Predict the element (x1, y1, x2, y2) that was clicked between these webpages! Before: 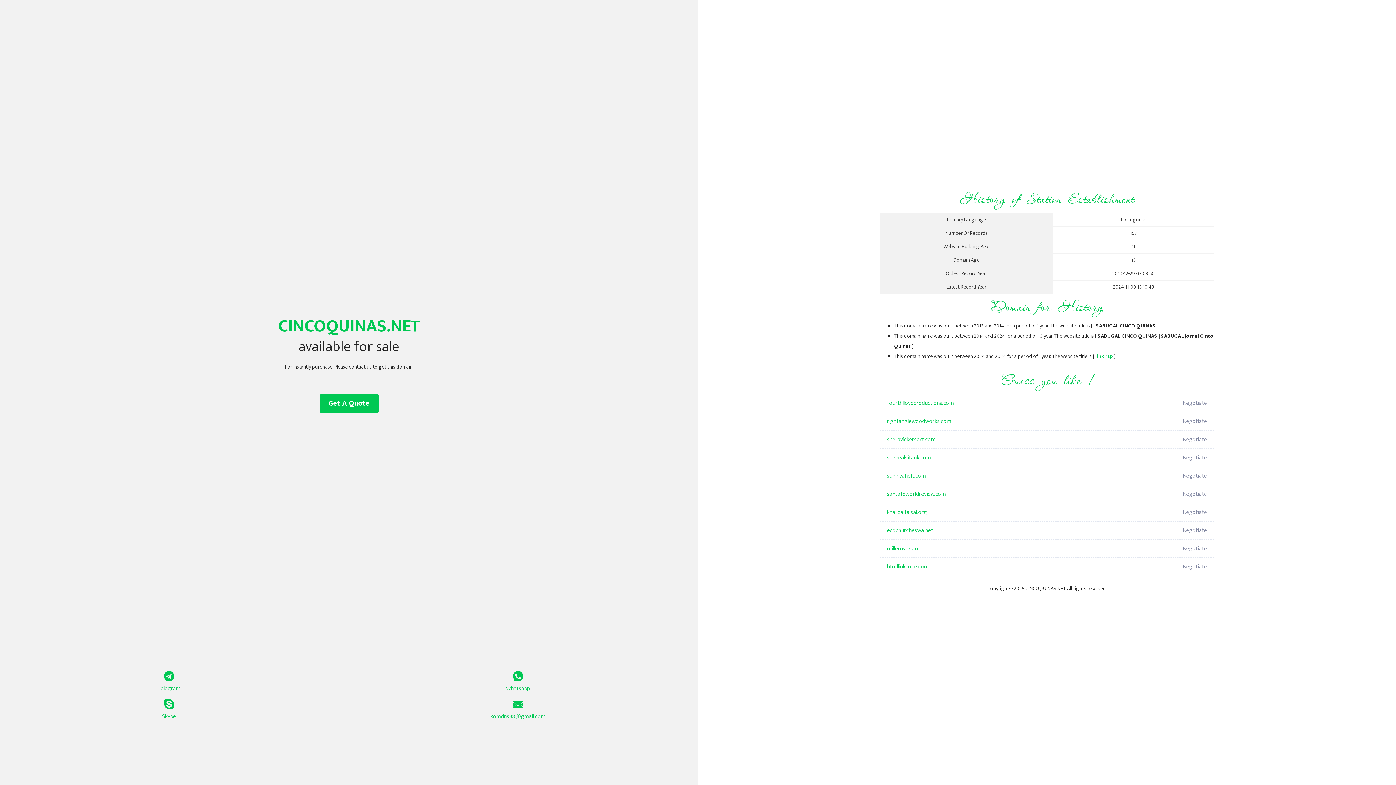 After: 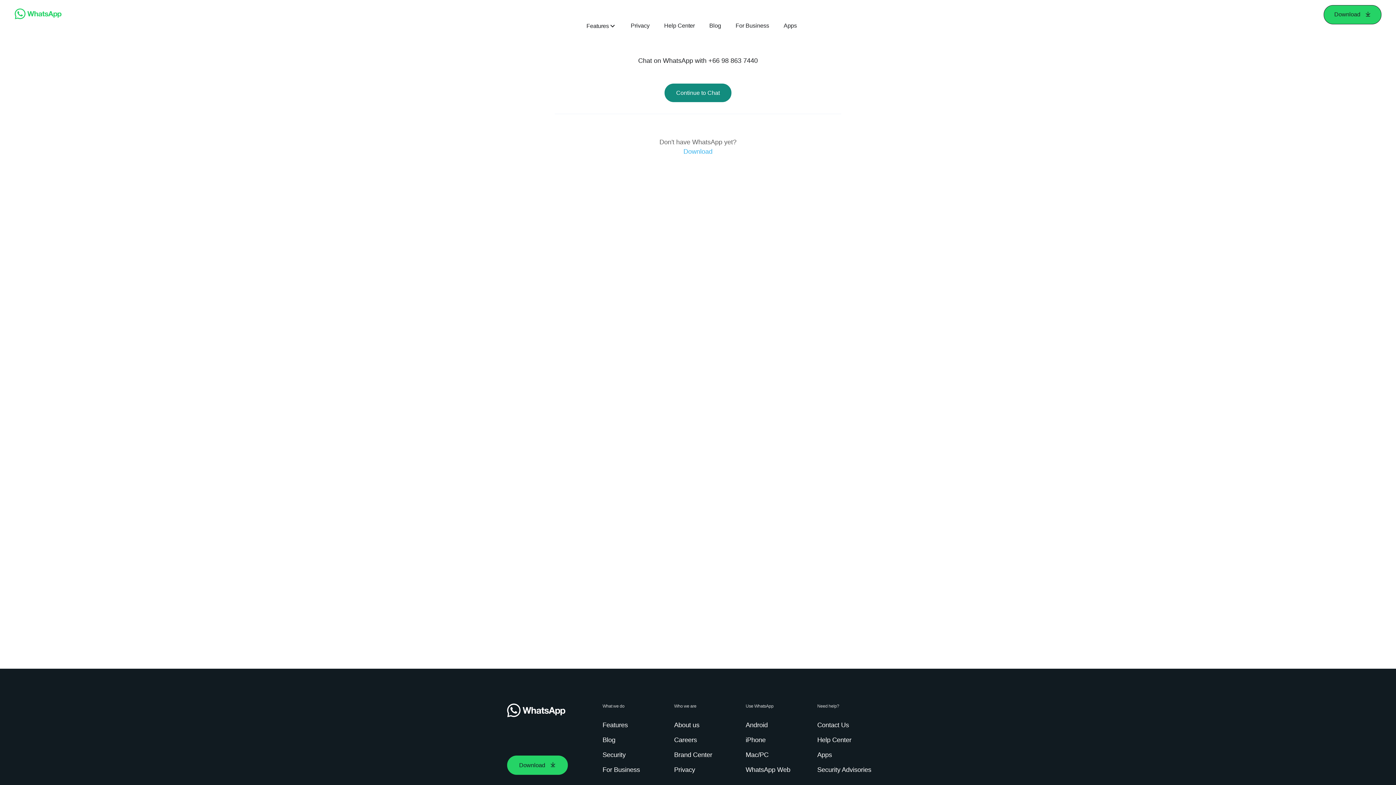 Action: bbox: (349, 671, 687, 693) label: Whatsapp